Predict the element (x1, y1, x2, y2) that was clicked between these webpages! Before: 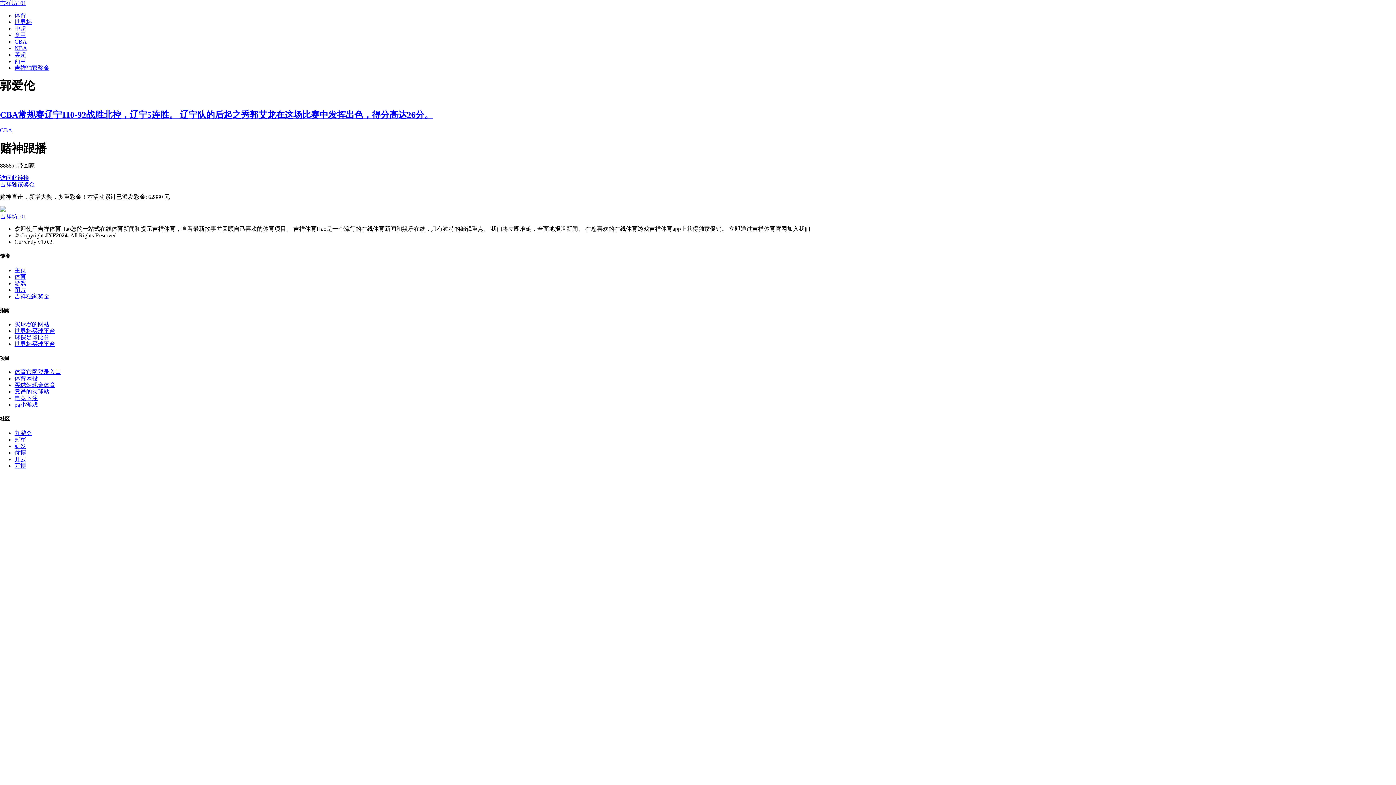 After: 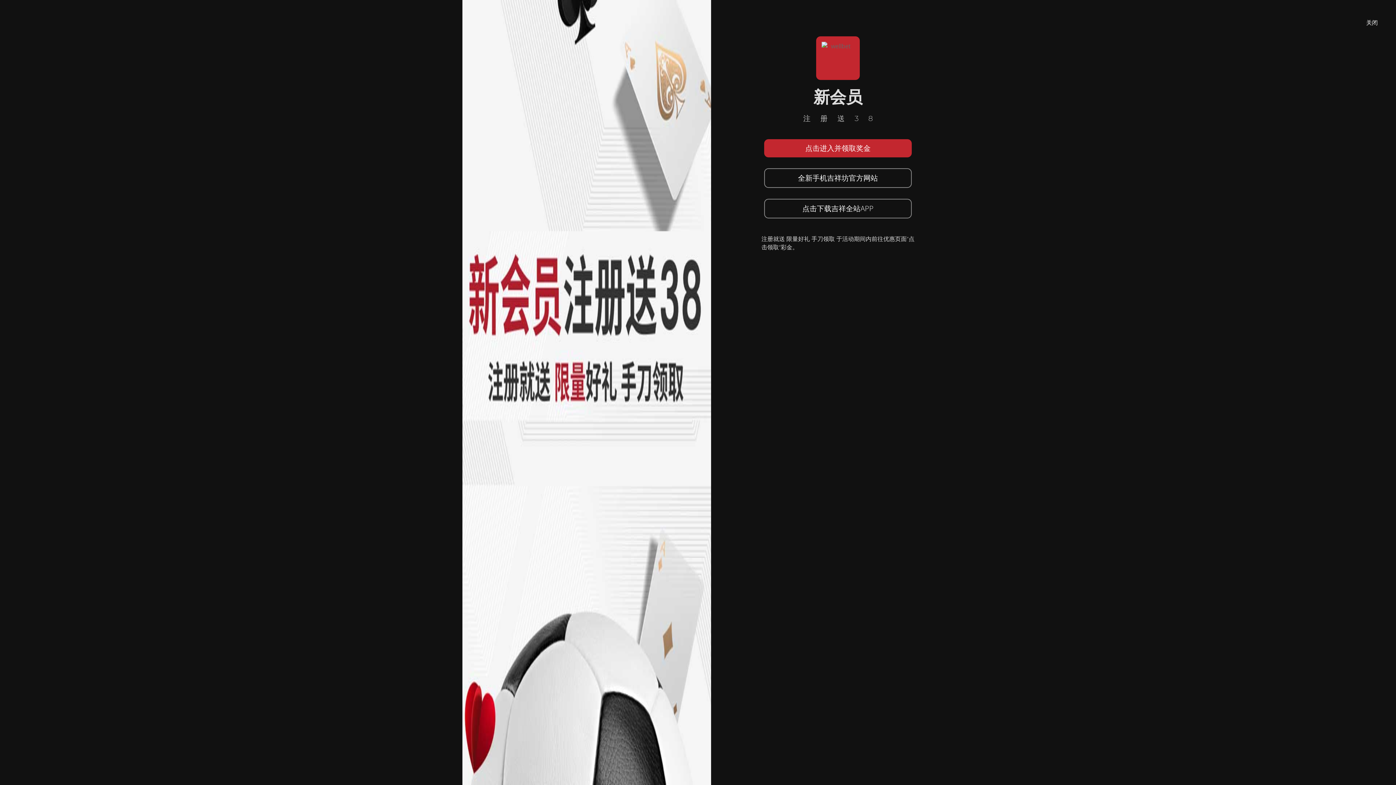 Action: label: 世界杯买球平台 bbox: (14, 327, 55, 334)